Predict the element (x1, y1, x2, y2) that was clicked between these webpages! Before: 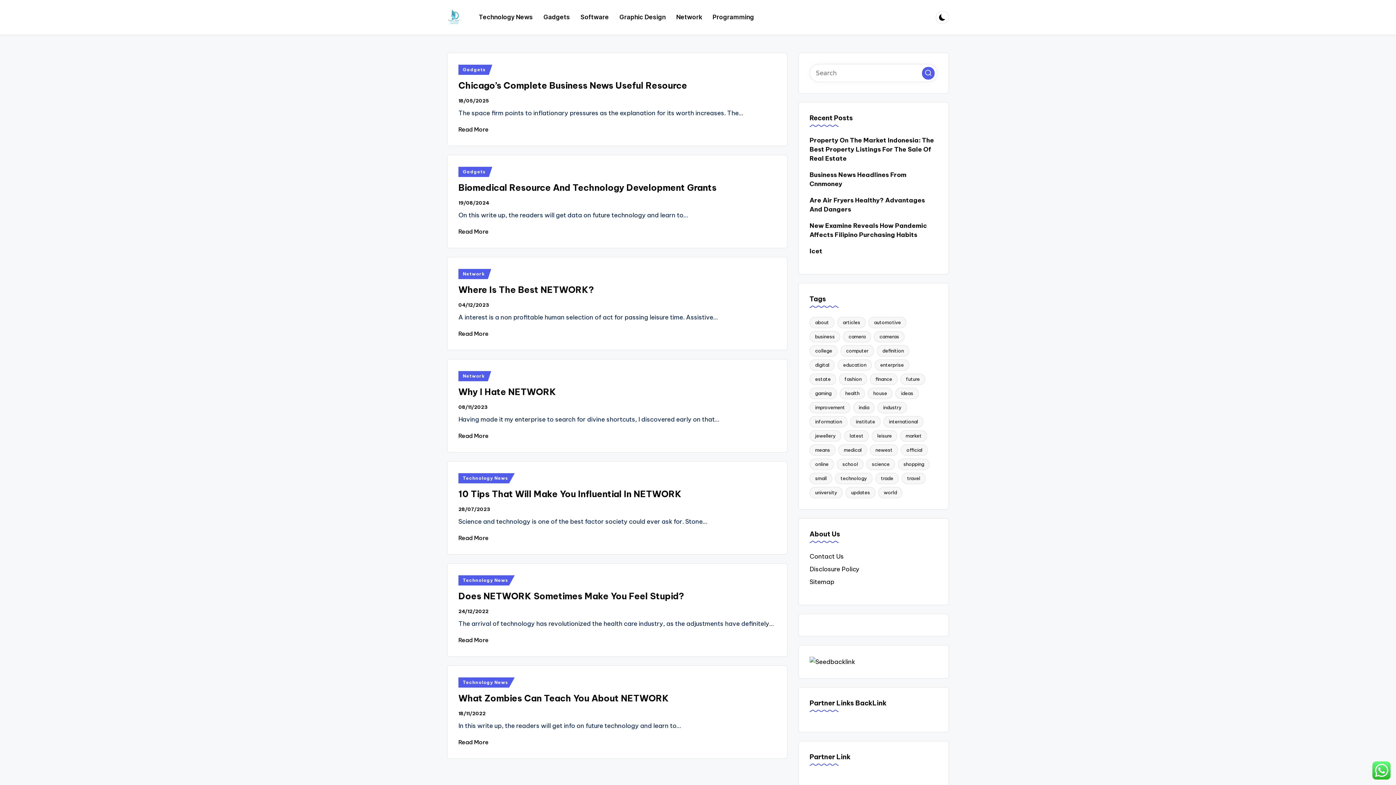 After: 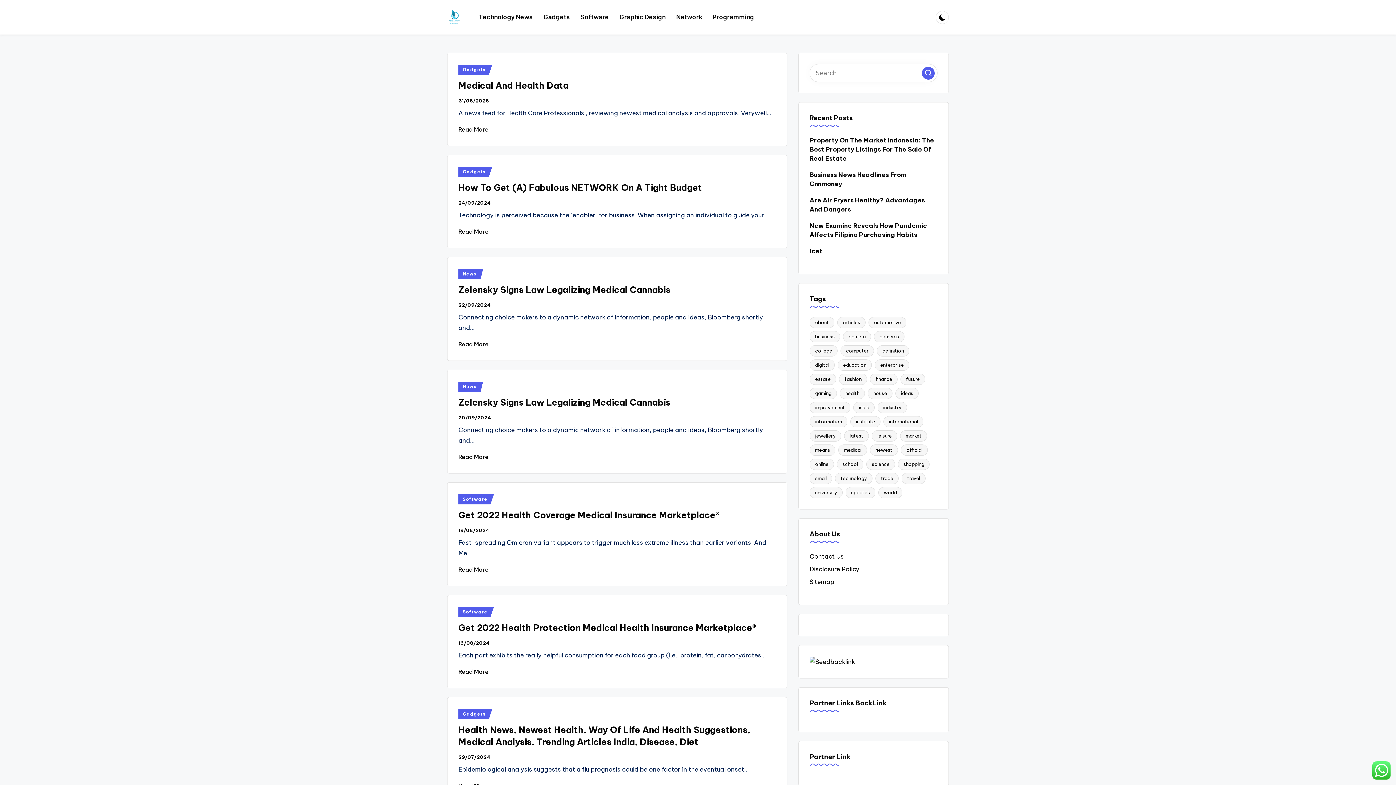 Action: label: medical (20 items) bbox: (838, 444, 867, 456)